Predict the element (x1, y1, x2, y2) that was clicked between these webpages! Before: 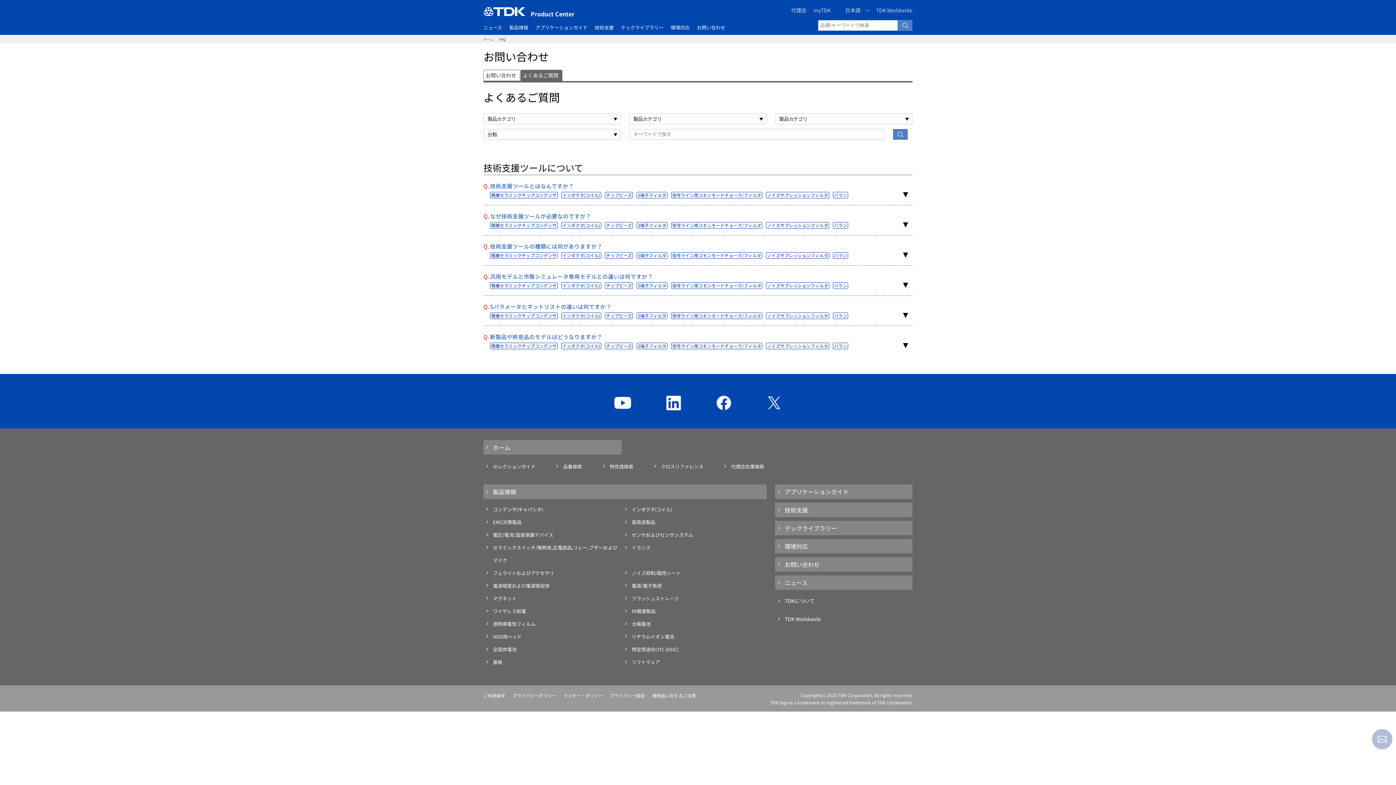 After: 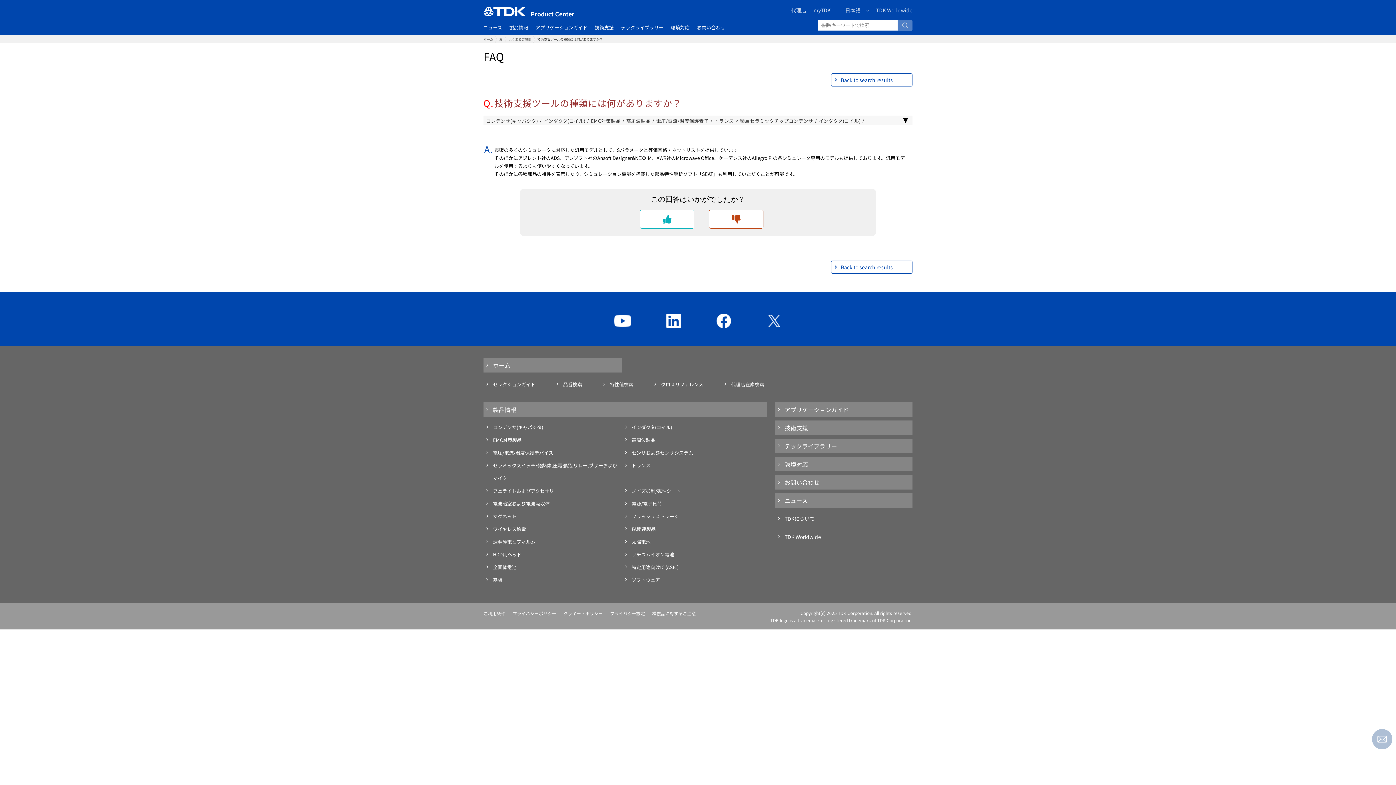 Action: bbox: (490, 242, 912, 250) label: 技術支援ツールの種類には何がありますか？ 